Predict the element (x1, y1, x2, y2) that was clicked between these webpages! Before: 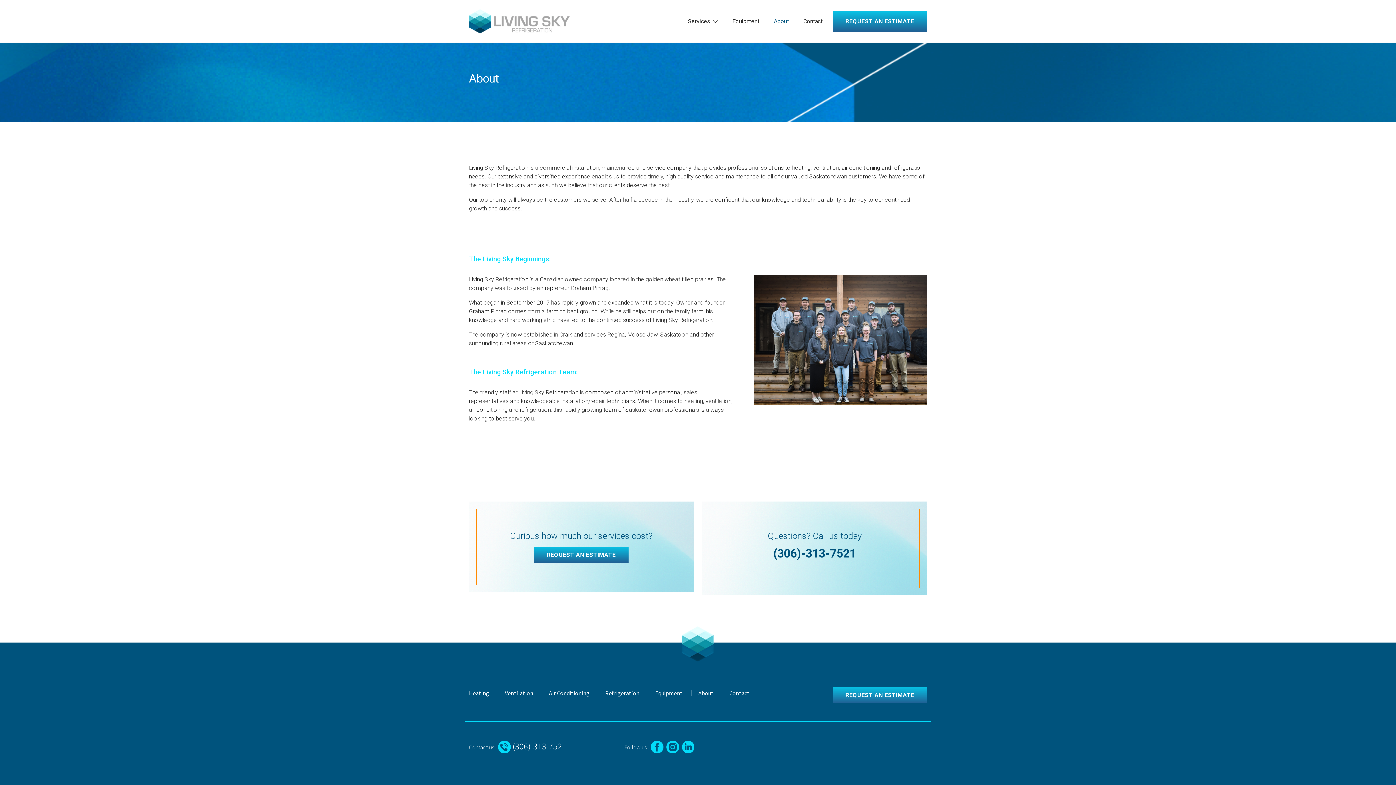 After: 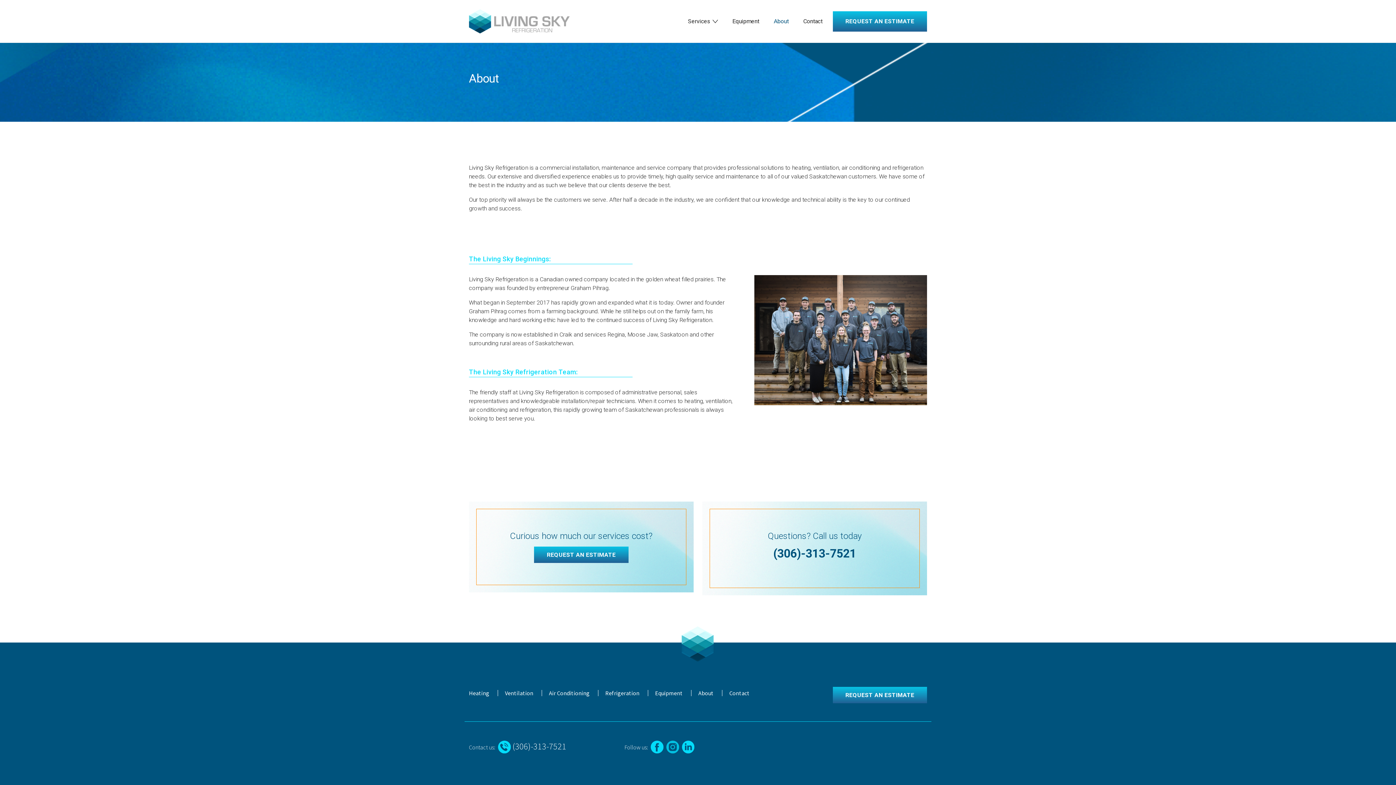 Action: bbox: (664, 740, 679, 753)